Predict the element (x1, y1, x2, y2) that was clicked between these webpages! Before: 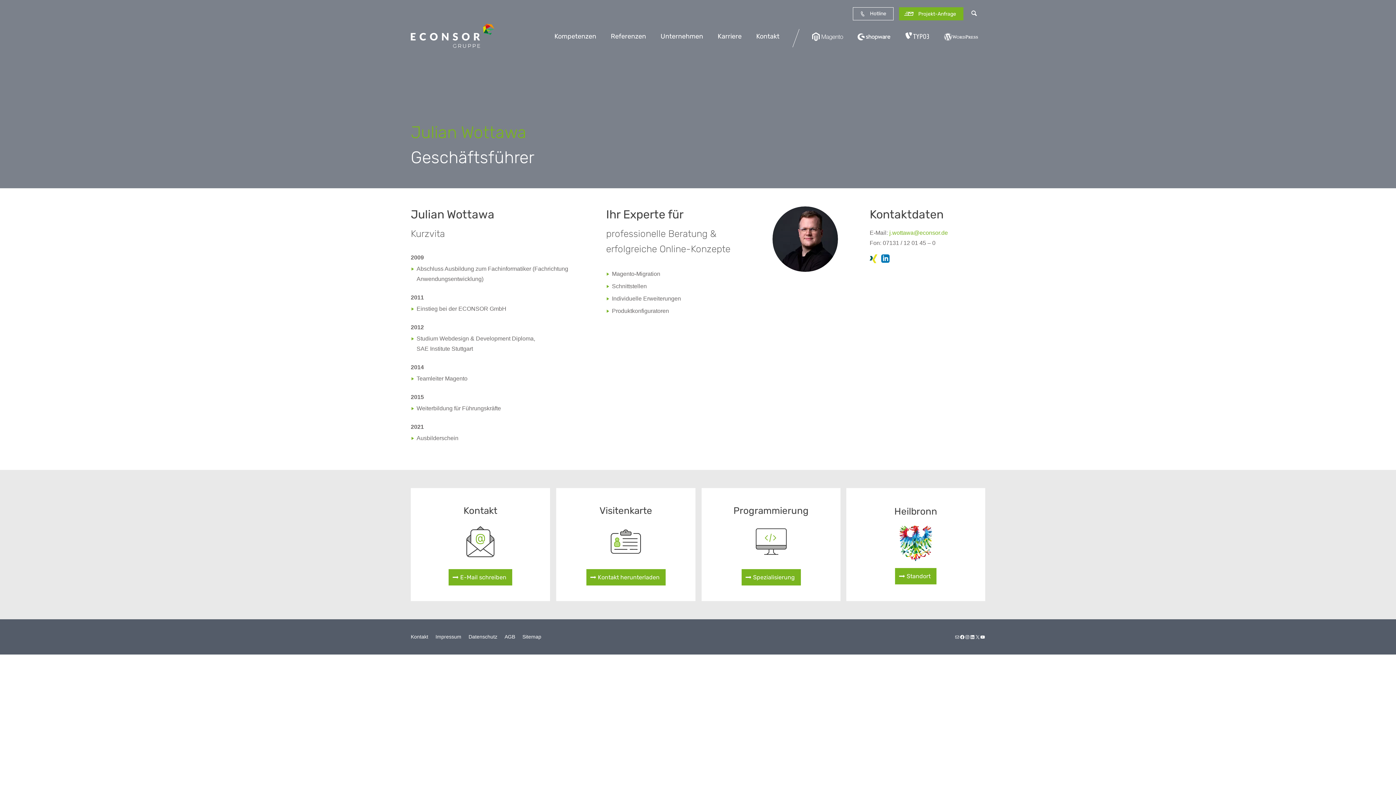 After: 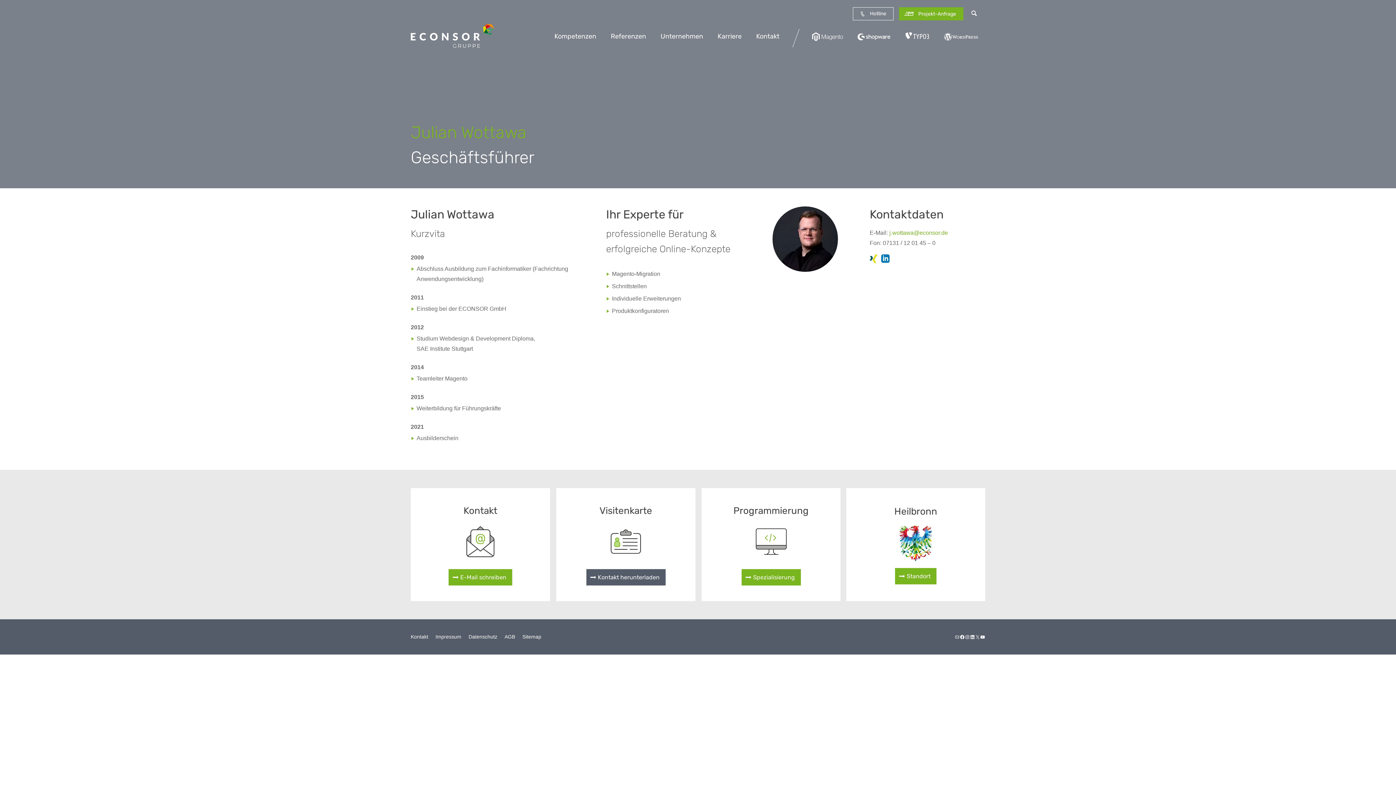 Action: label: Kontakt herunterladen bbox: (586, 569, 665, 585)